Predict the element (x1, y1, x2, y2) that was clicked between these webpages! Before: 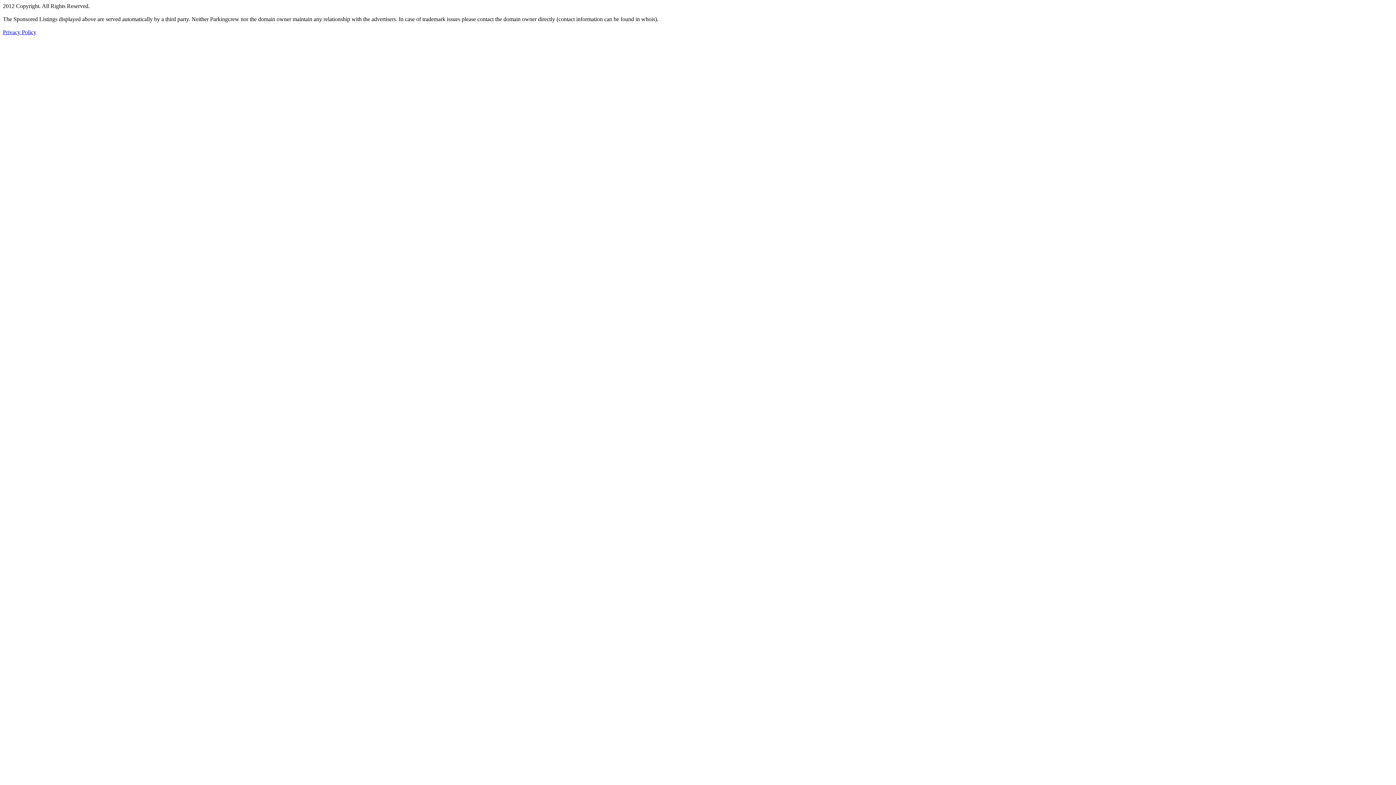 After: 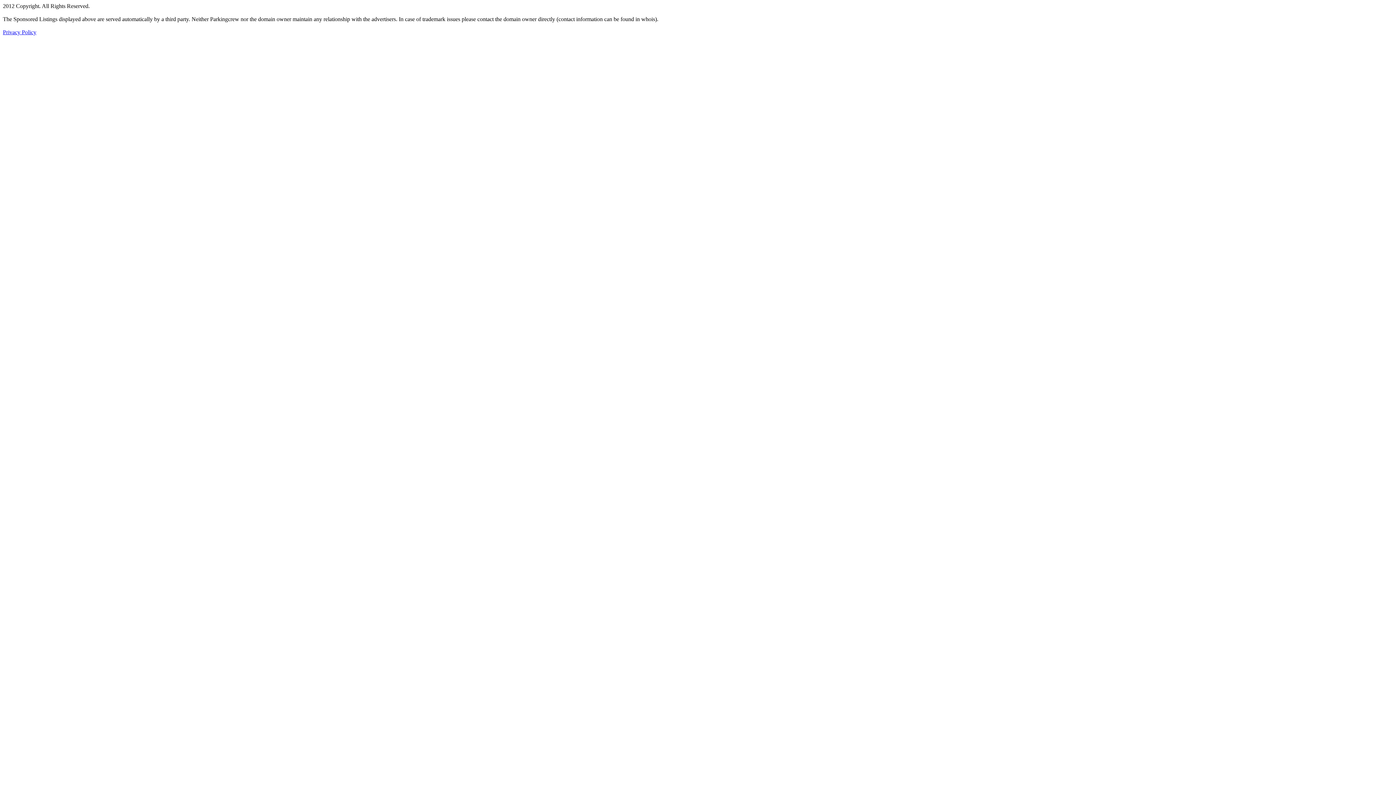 Action: bbox: (2, 29, 36, 35) label: Privacy Policy